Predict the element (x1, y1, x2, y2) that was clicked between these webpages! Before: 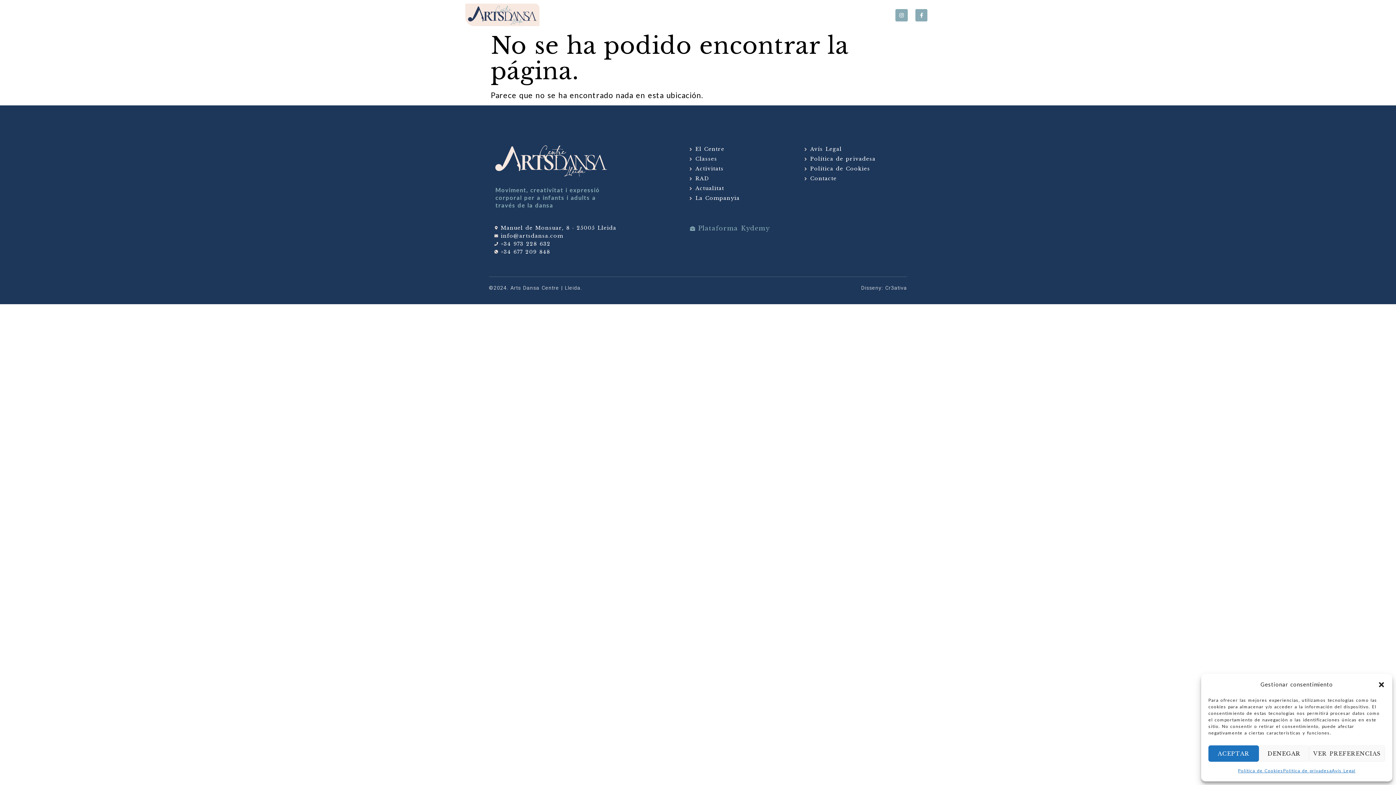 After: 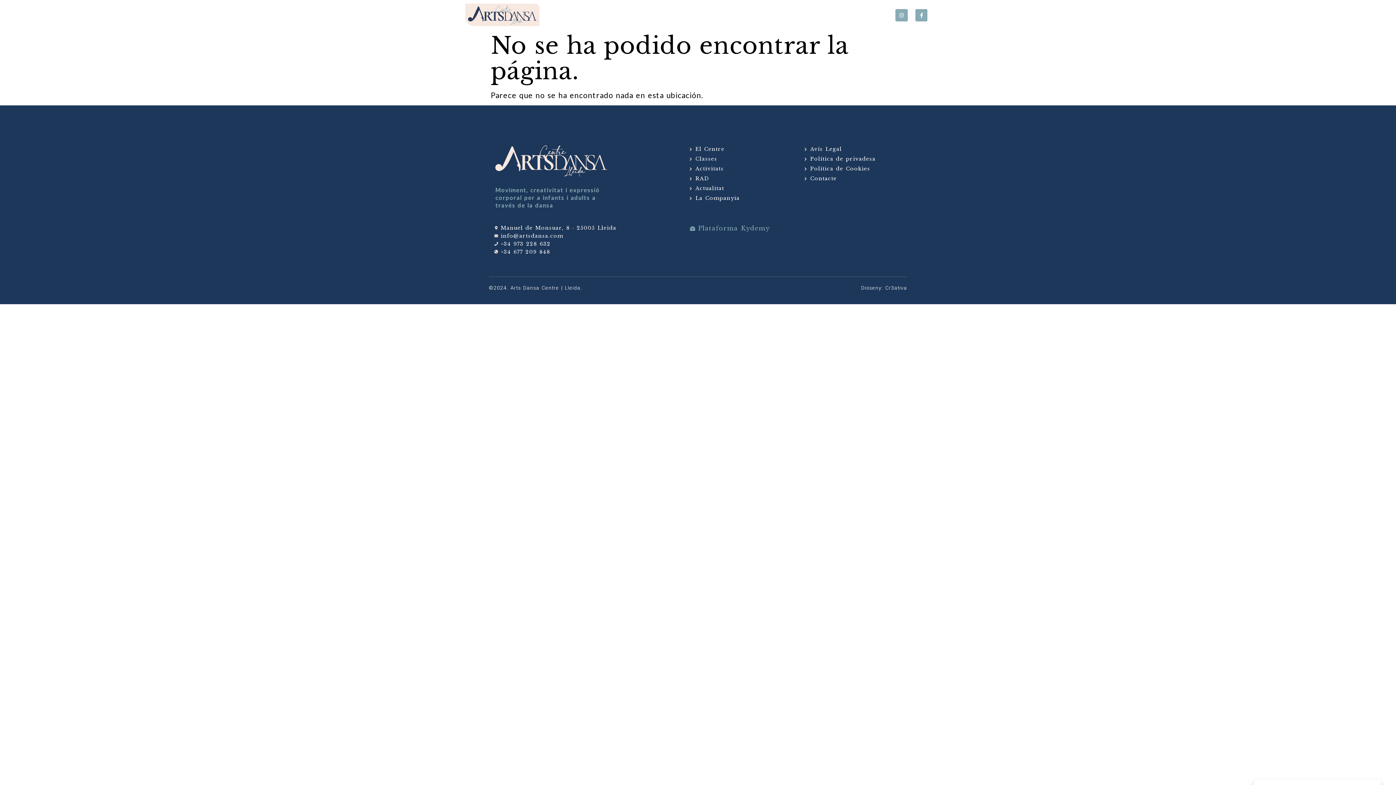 Action: label: DENEGAR bbox: (1259, 745, 1309, 762)